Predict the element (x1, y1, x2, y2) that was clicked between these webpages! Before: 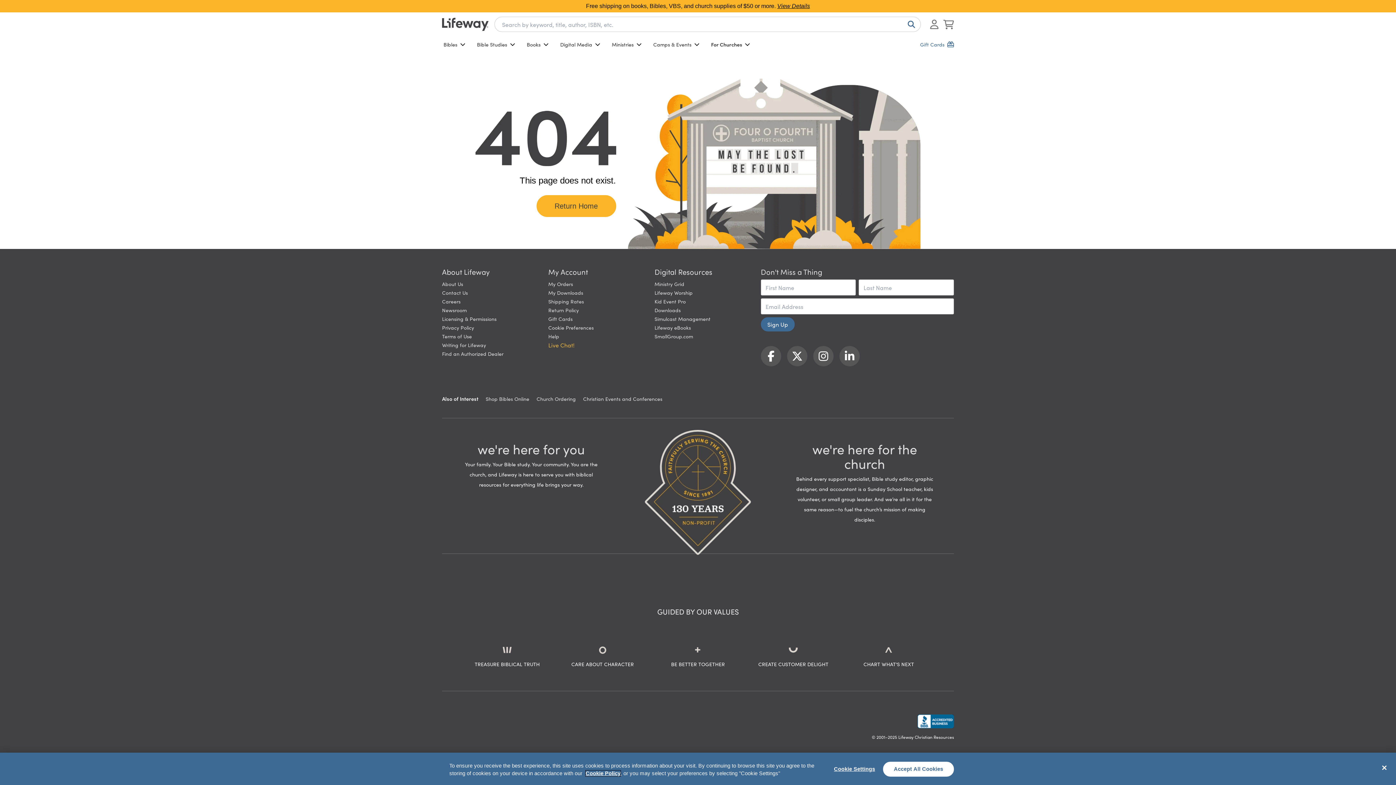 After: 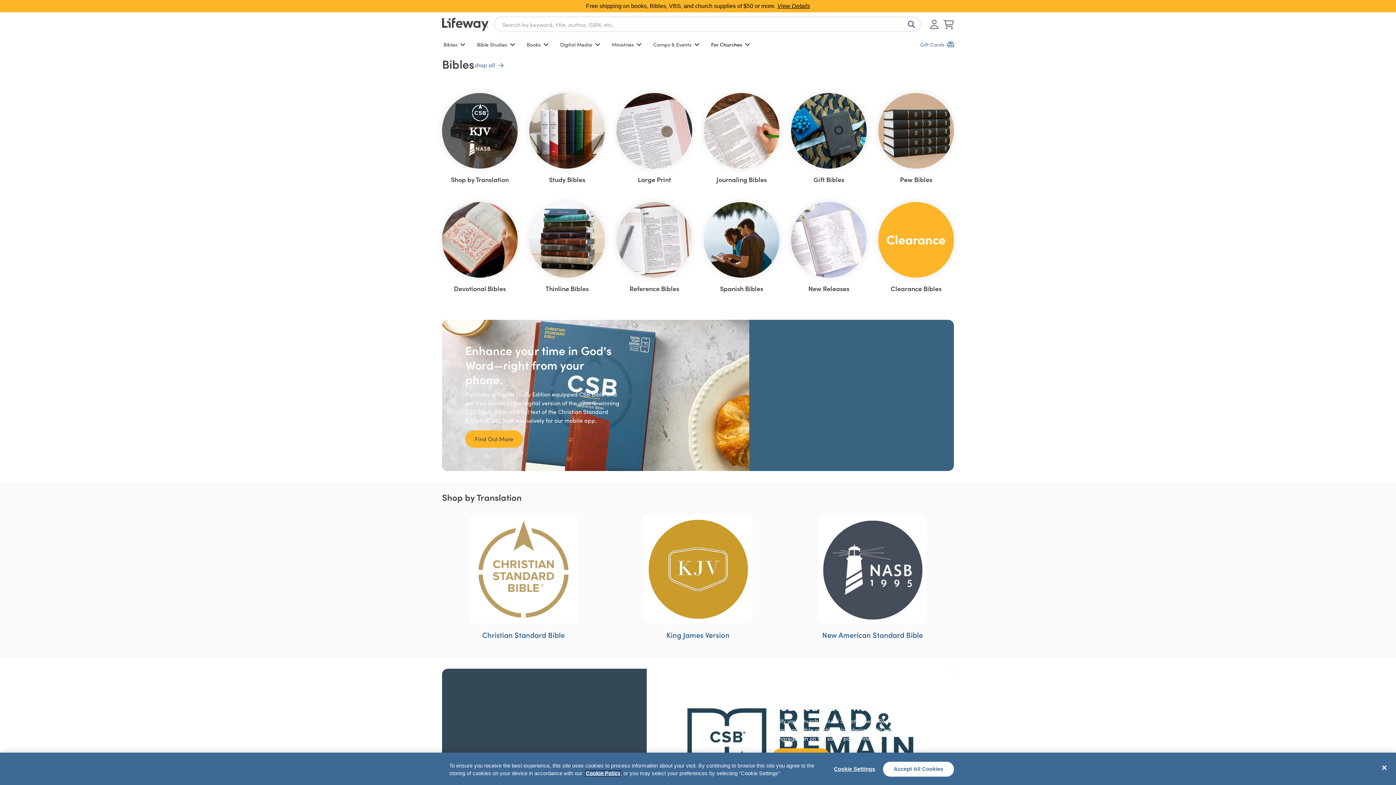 Action: bbox: (485, 395, 529, 402) label: Shop Bibles Online